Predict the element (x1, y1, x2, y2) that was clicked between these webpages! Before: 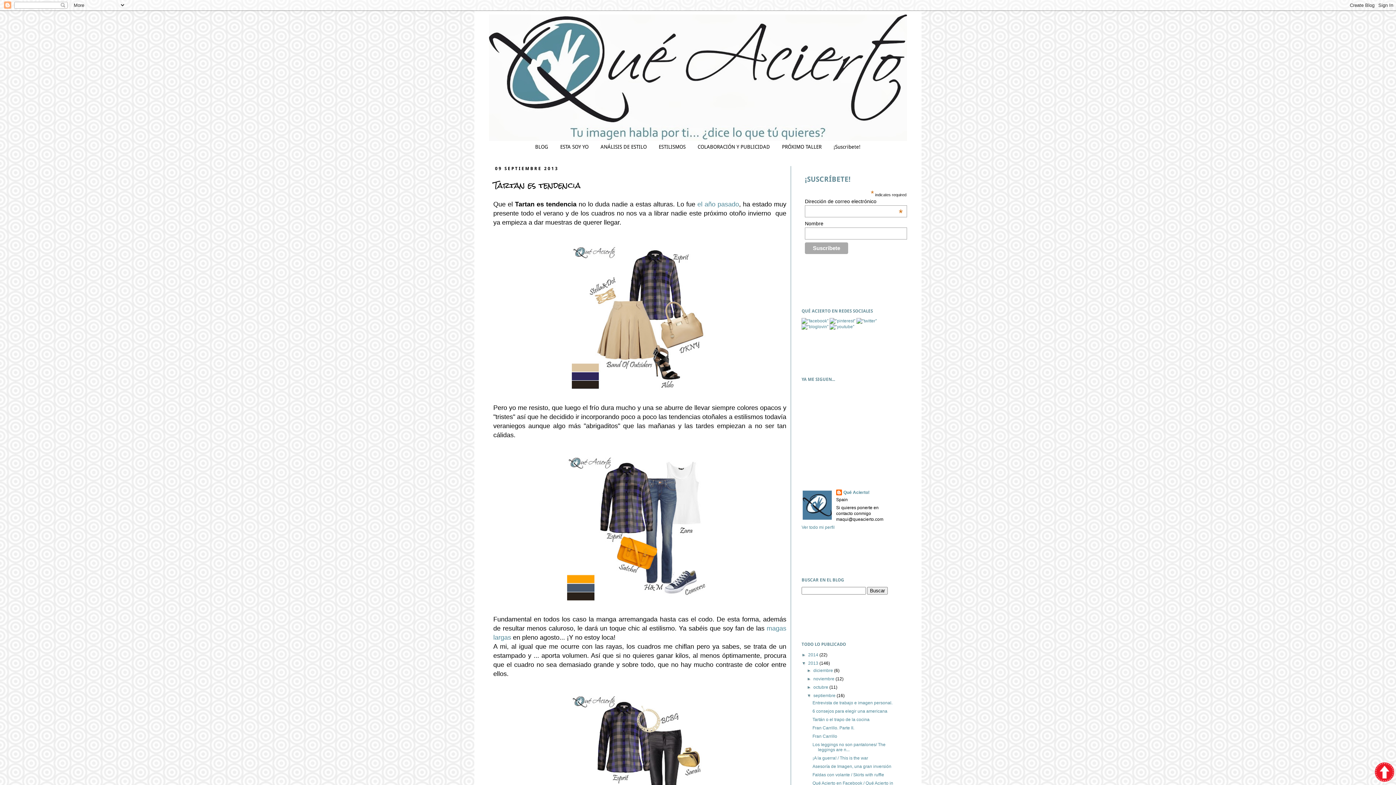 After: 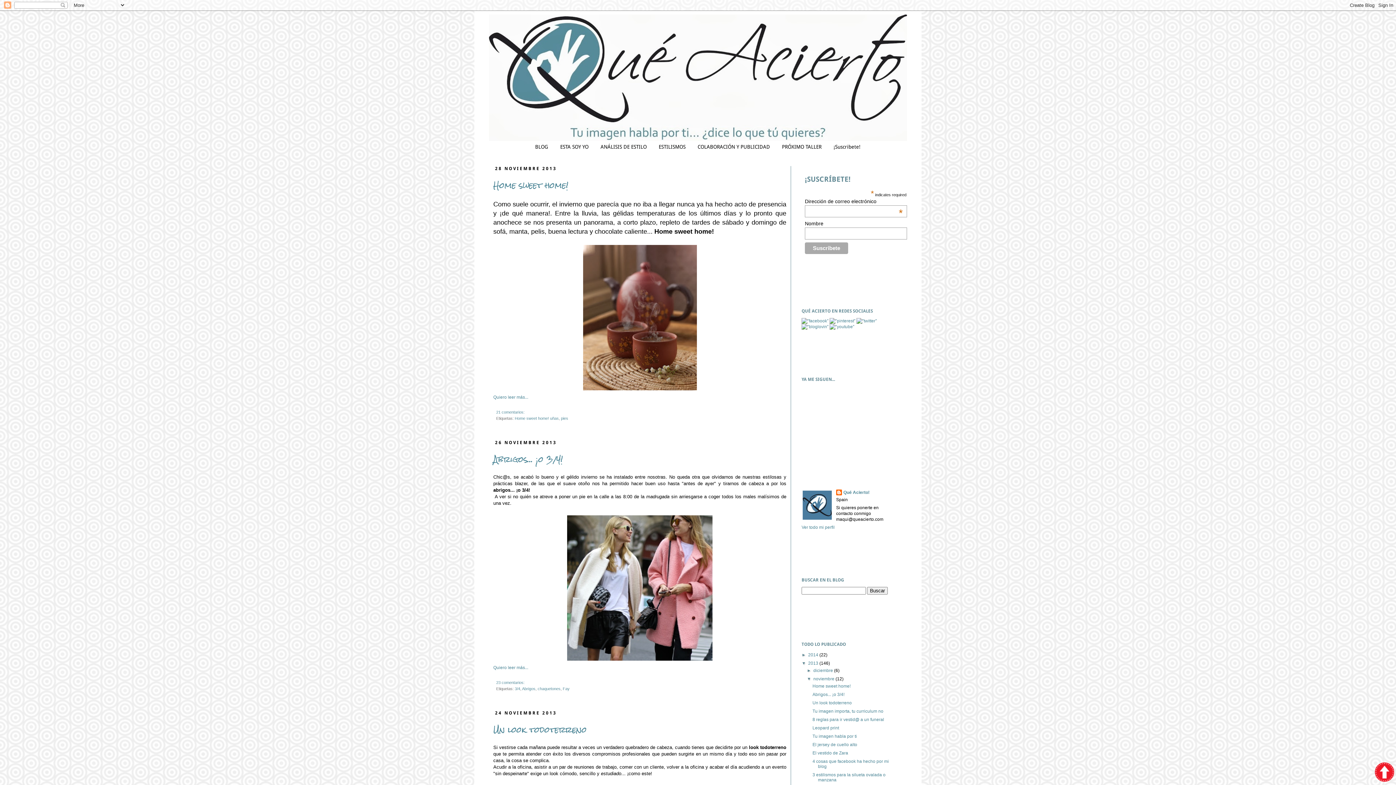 Action: bbox: (813, 676, 835, 681) label: noviembre 